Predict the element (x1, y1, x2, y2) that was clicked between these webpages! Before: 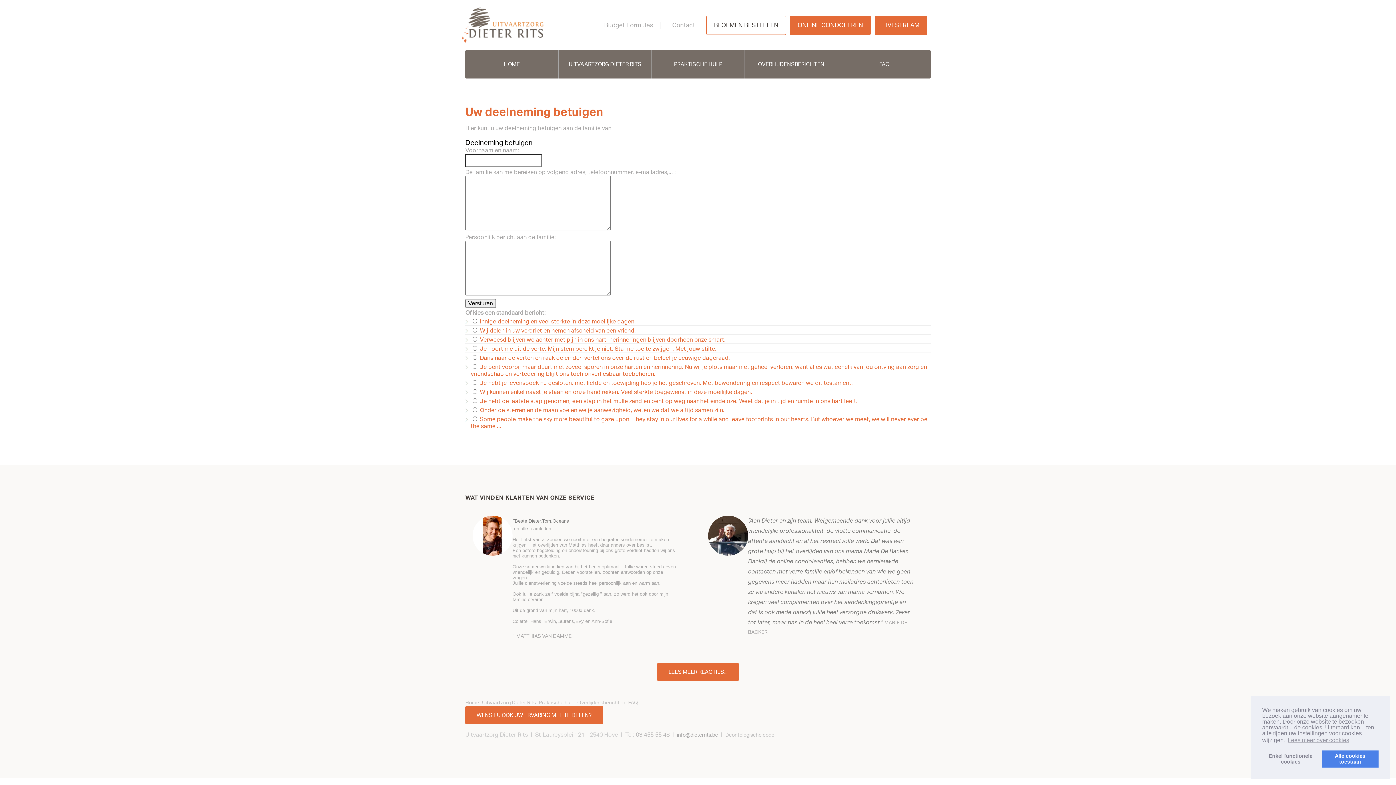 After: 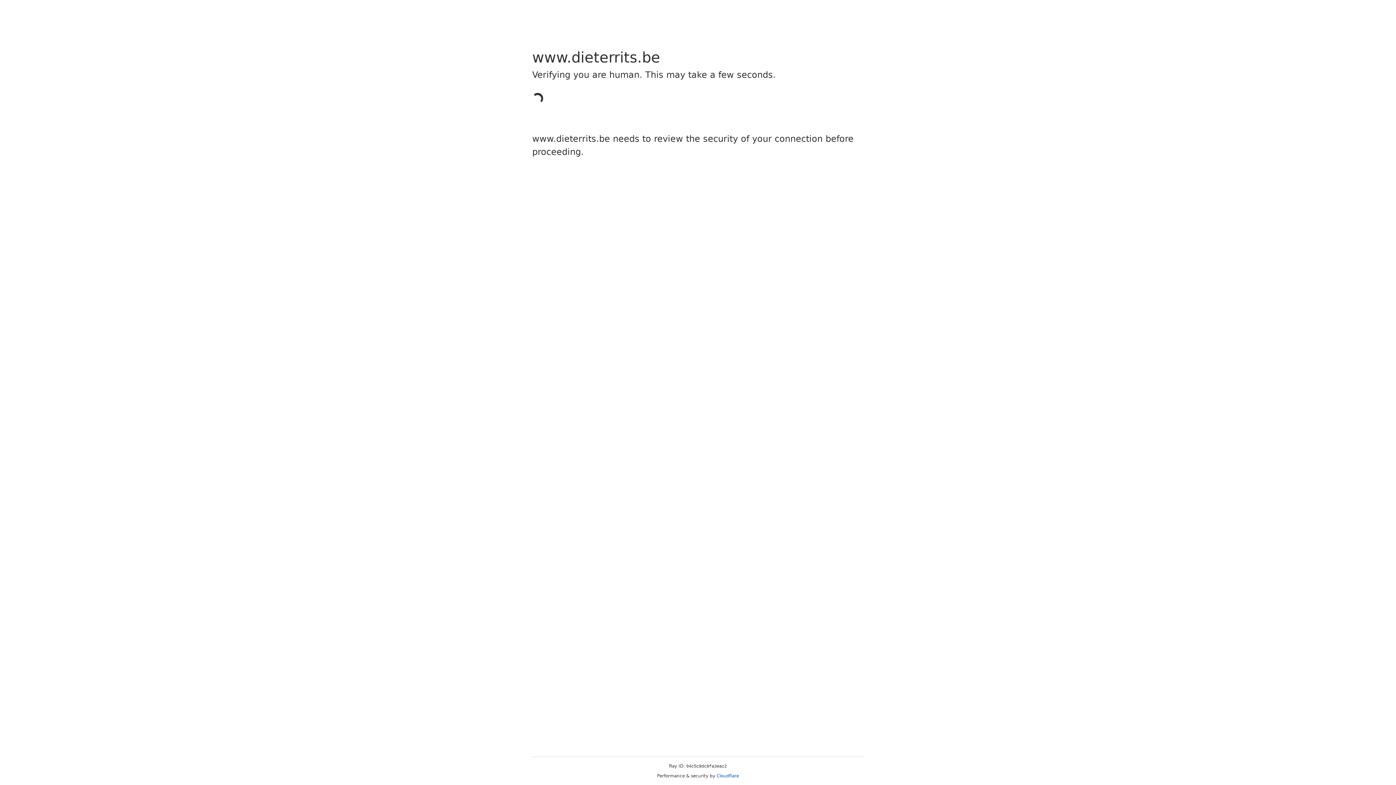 Action: bbox: (665, 17, 702, 32) label: Contact